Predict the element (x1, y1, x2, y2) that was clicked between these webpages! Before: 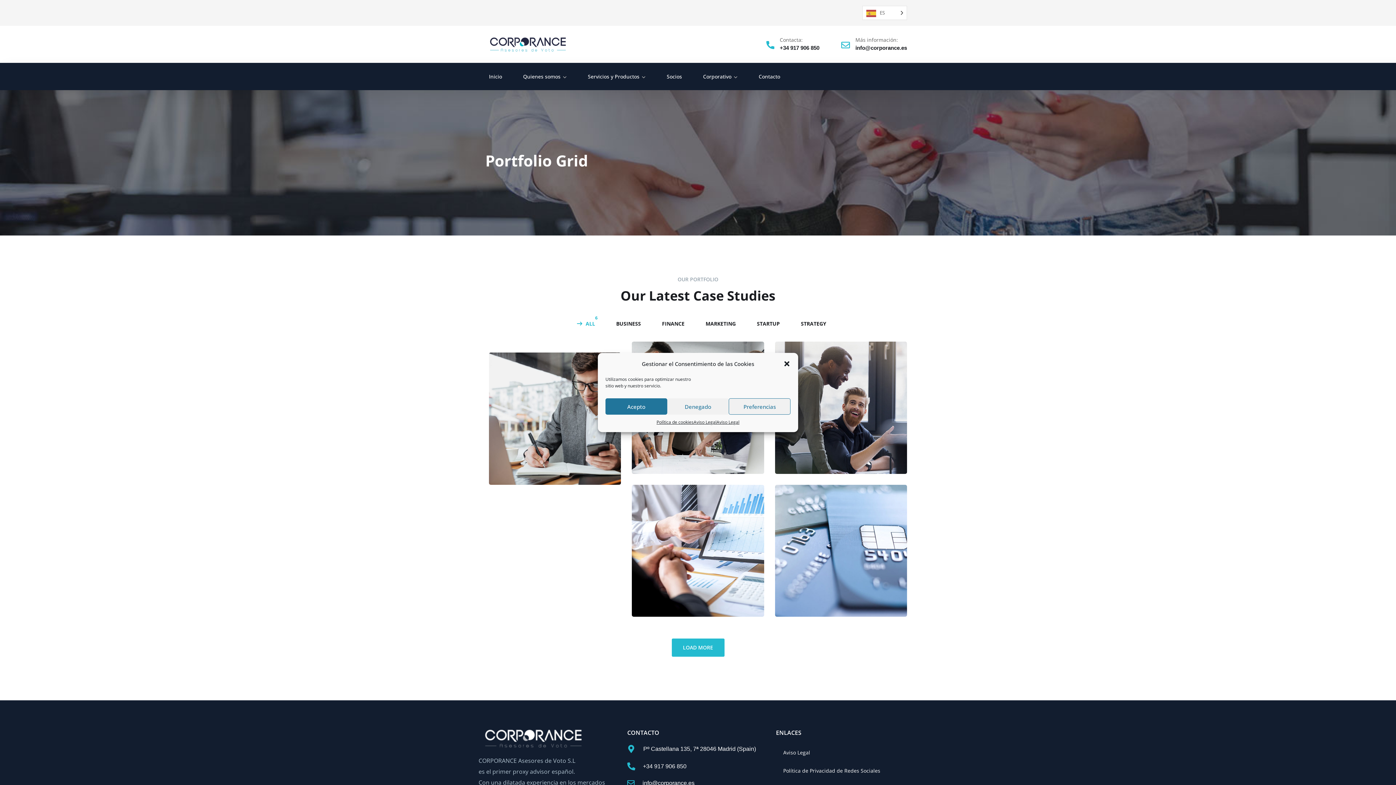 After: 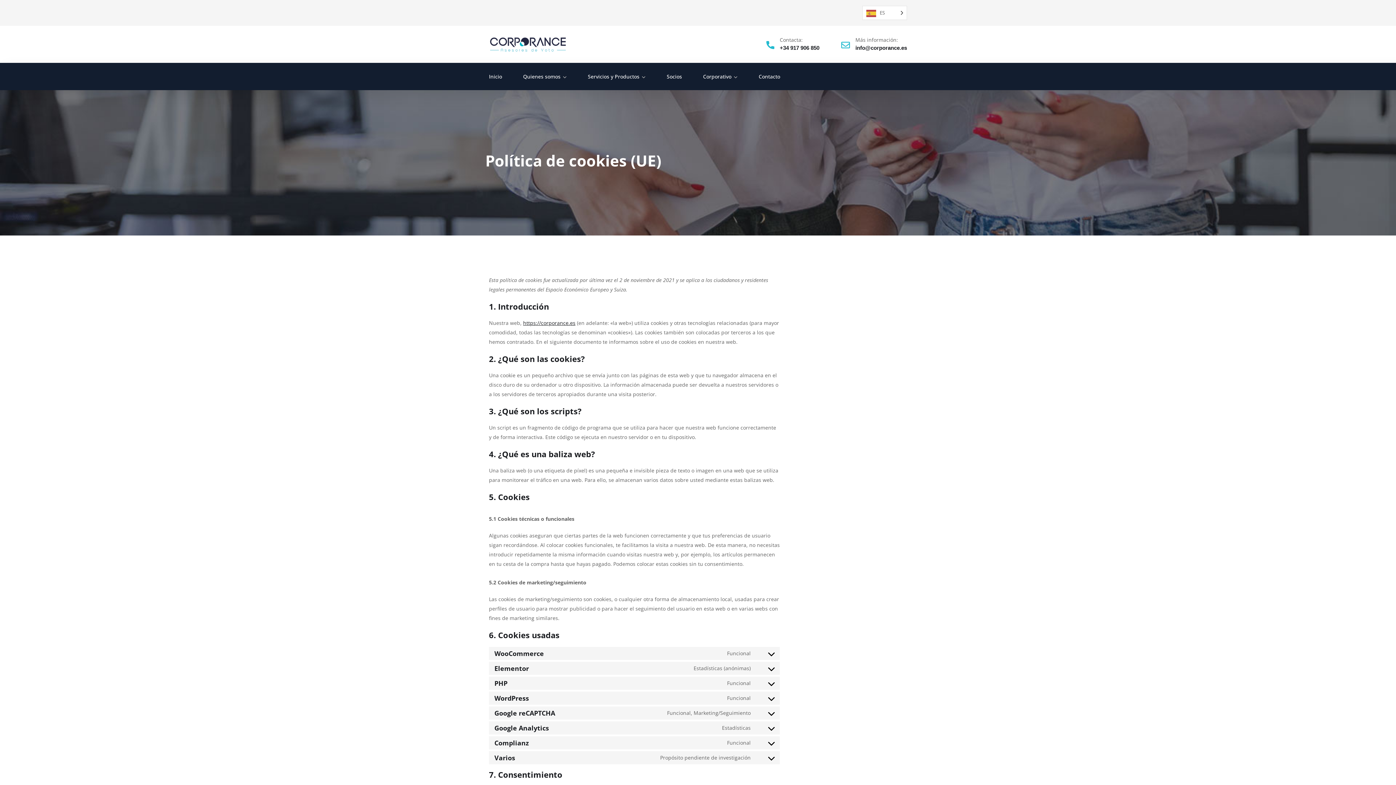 Action: bbox: (656, 418, 693, 426) label: Política de cookies